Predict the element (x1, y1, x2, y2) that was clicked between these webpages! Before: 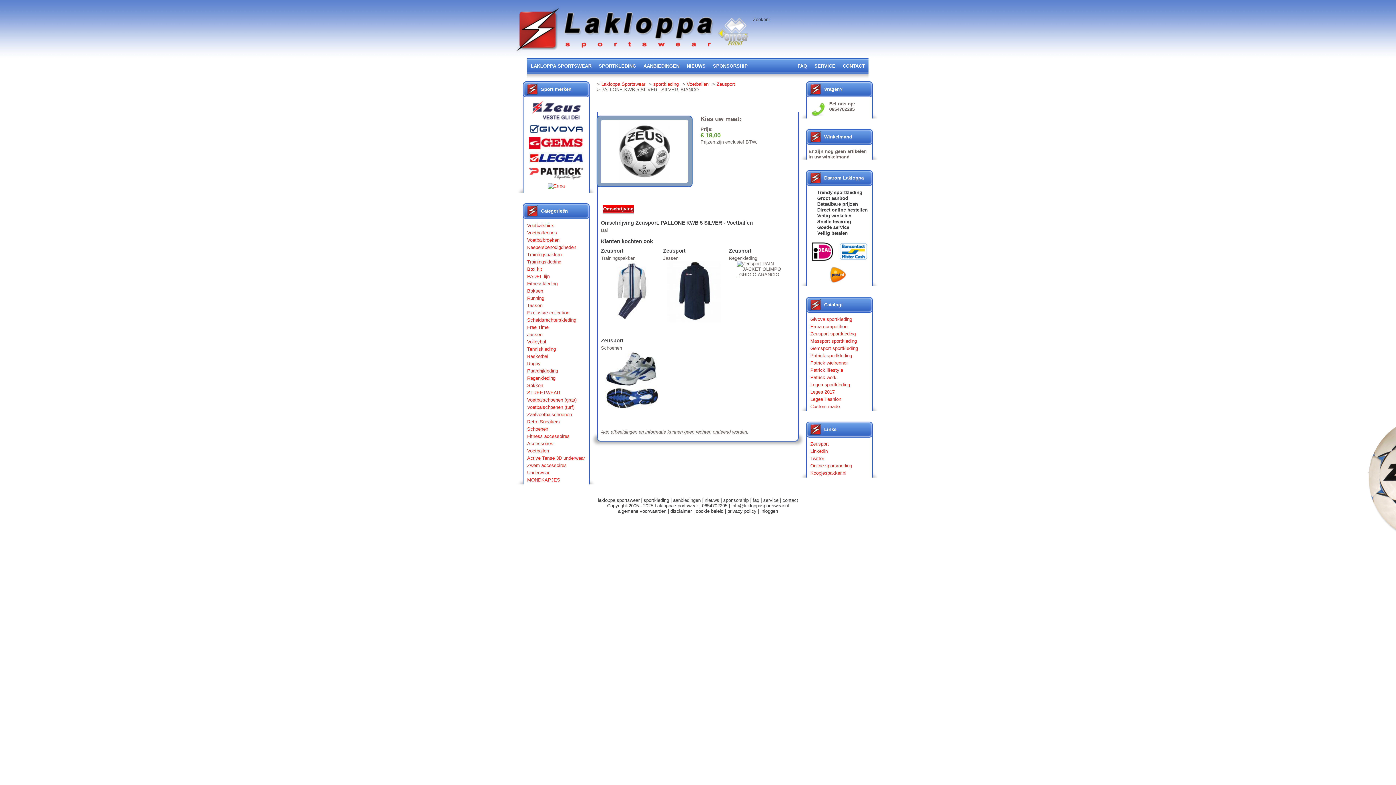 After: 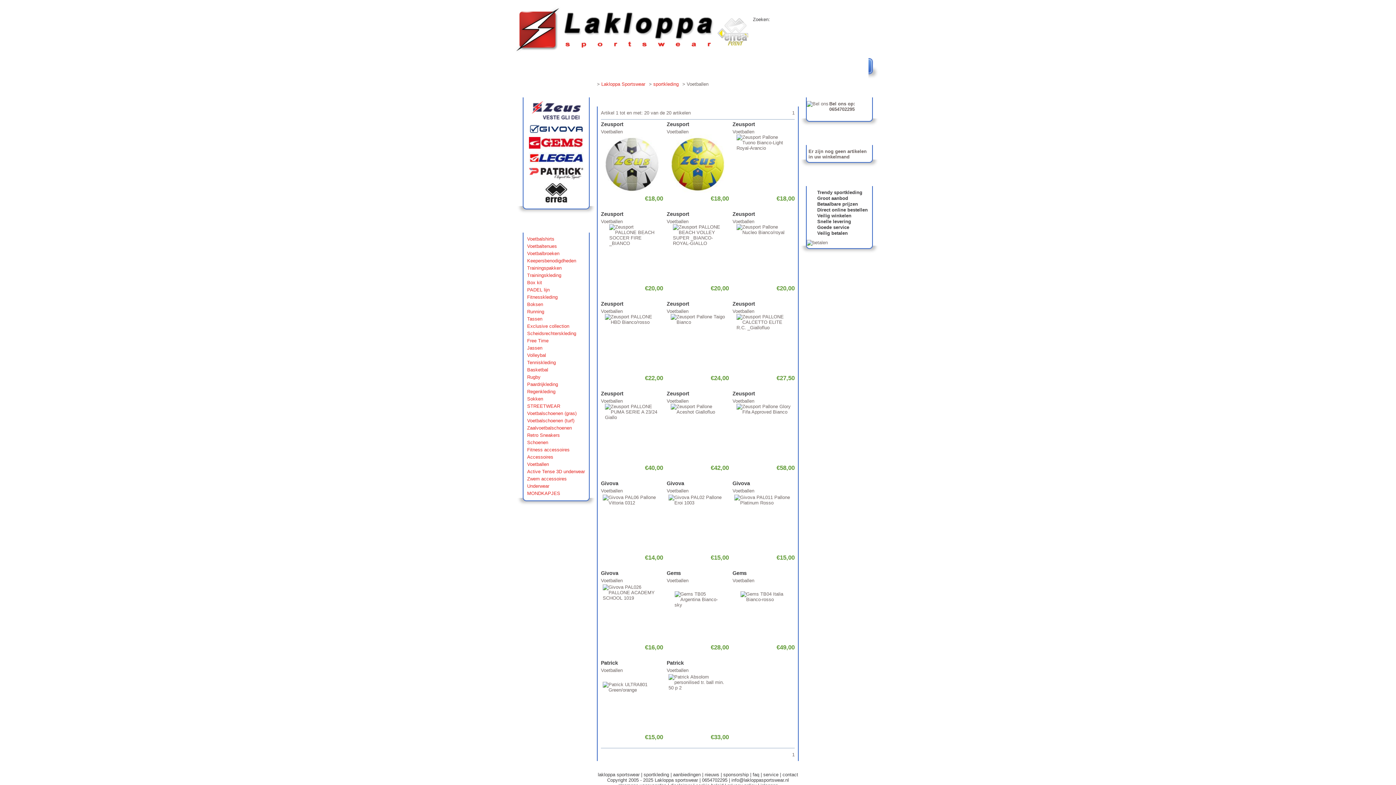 Action: bbox: (523, 448, 589, 455) label: Voetballen